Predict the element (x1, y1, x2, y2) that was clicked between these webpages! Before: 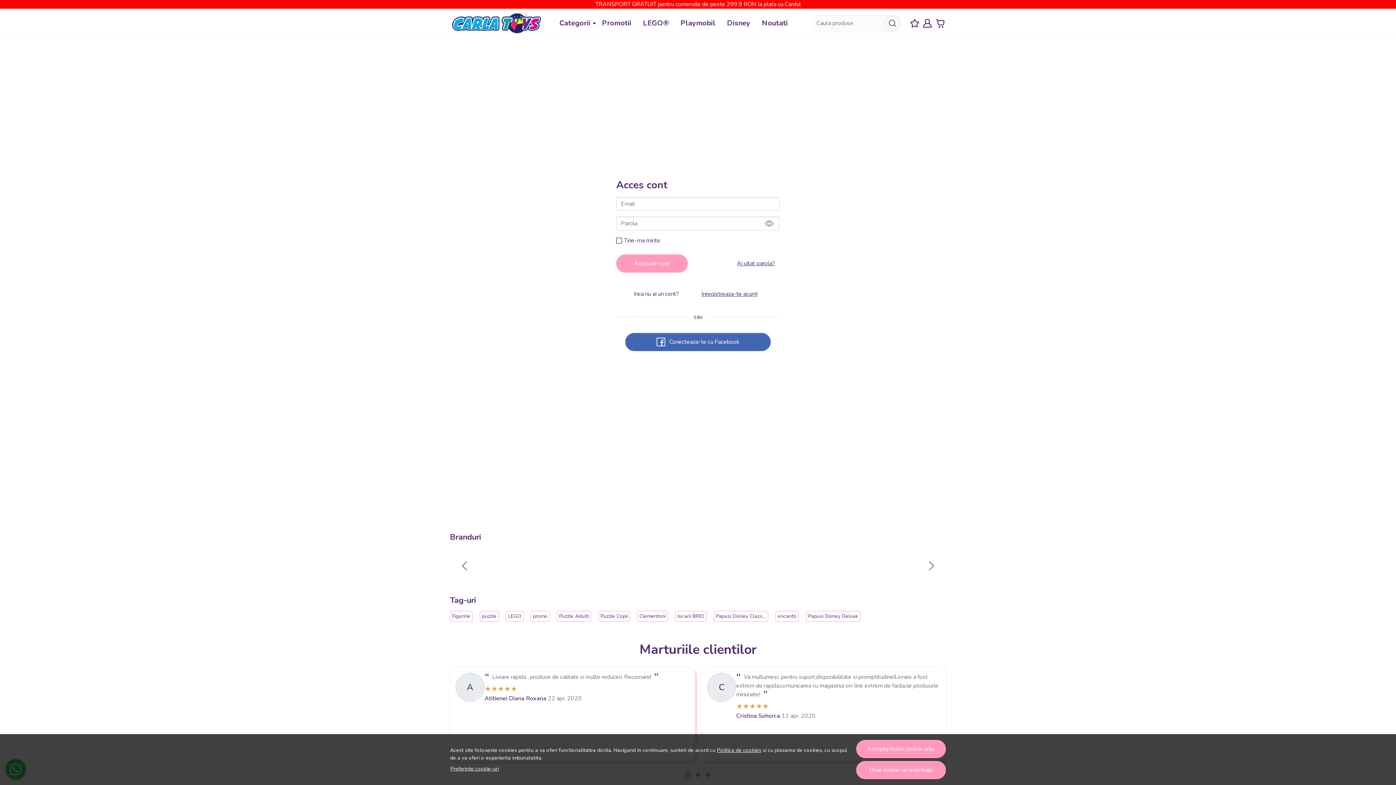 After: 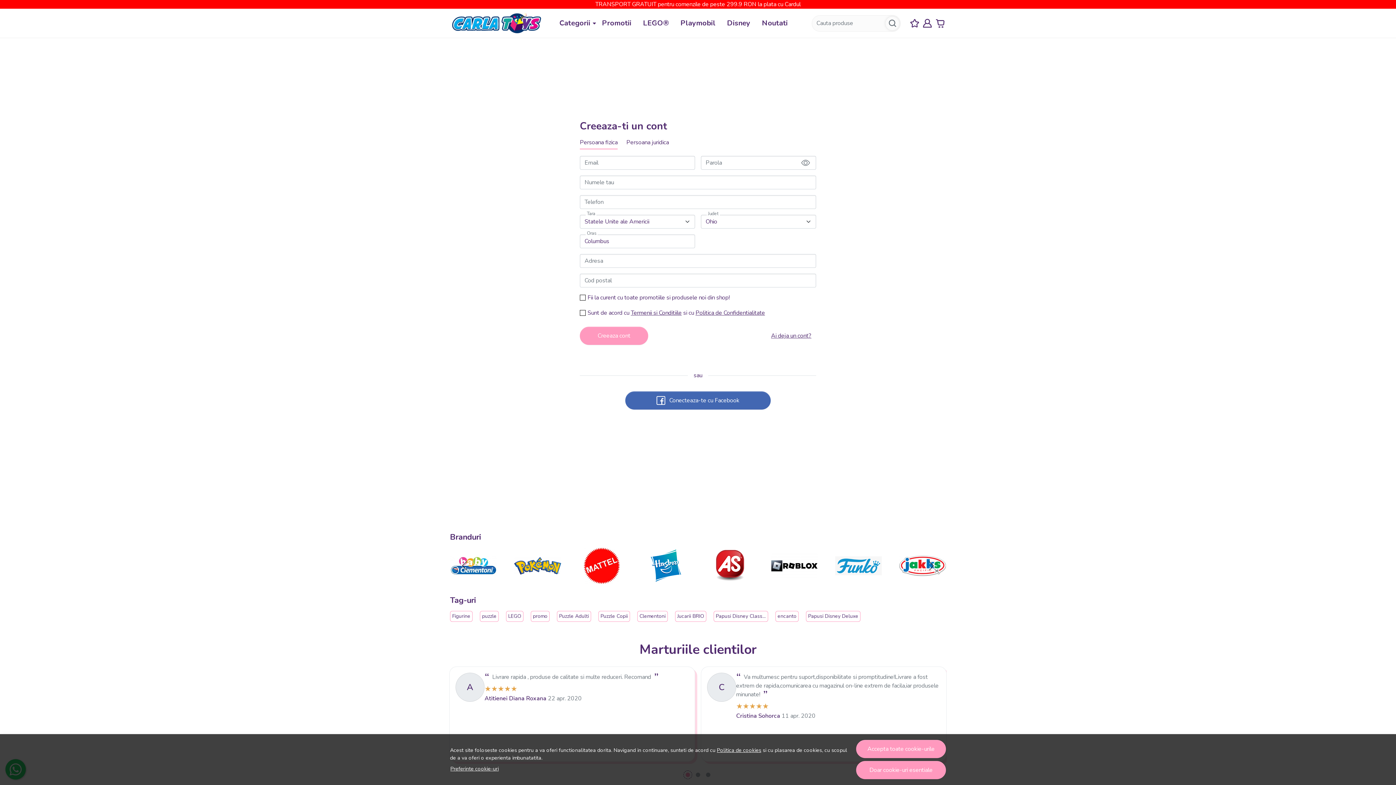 Action: label: Inregistreaza-te acum! bbox: (696, 287, 762, 300)